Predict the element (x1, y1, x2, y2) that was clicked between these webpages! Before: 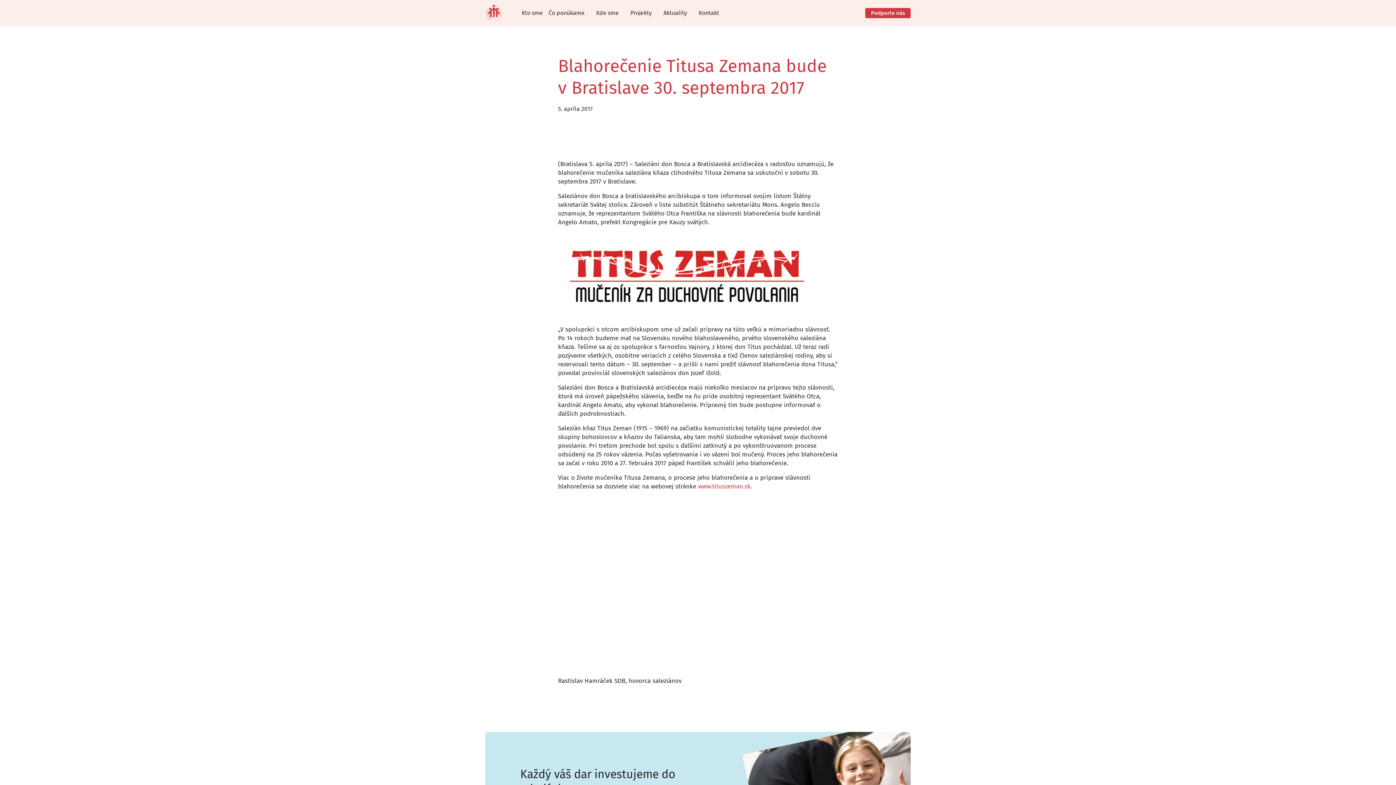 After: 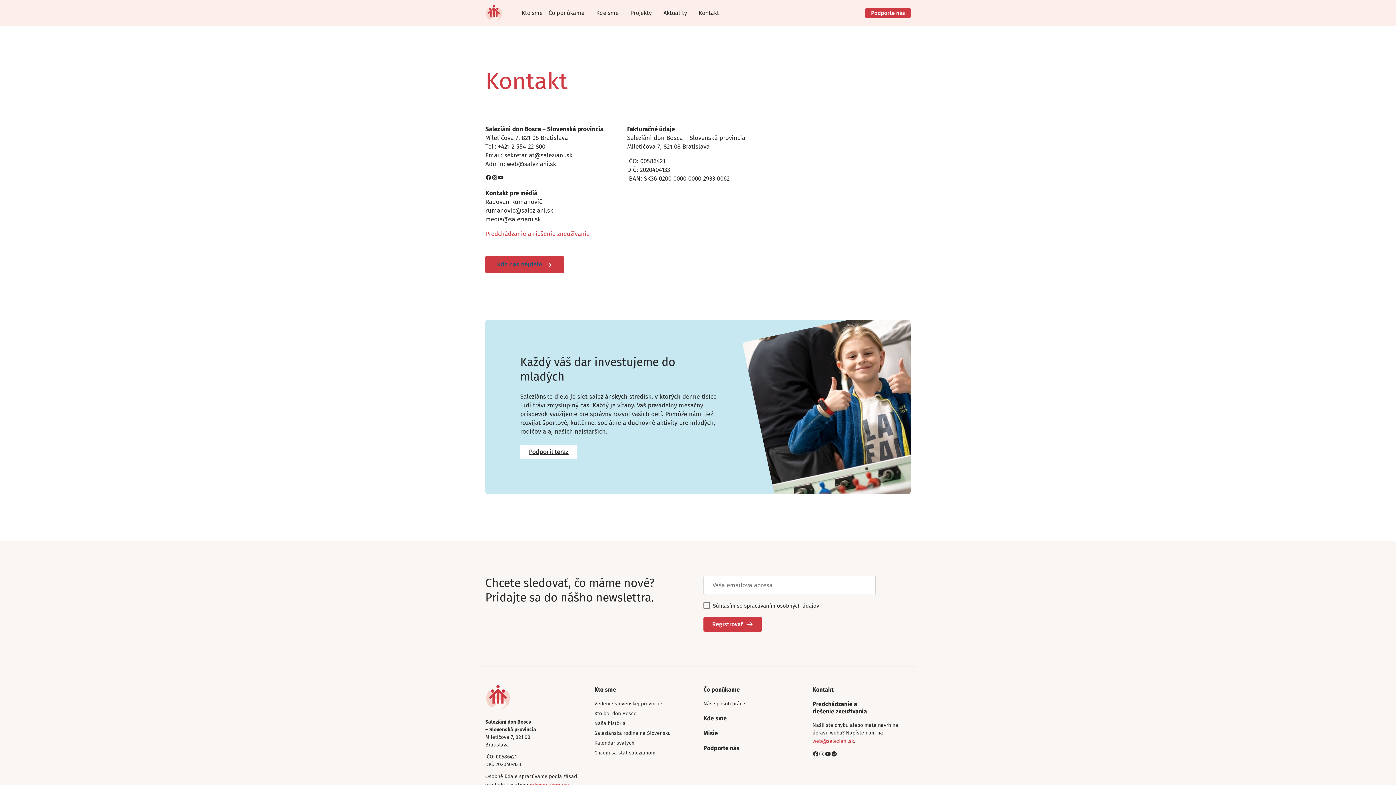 Action: label: Kontakt bbox: (698, 8, 719, 17)